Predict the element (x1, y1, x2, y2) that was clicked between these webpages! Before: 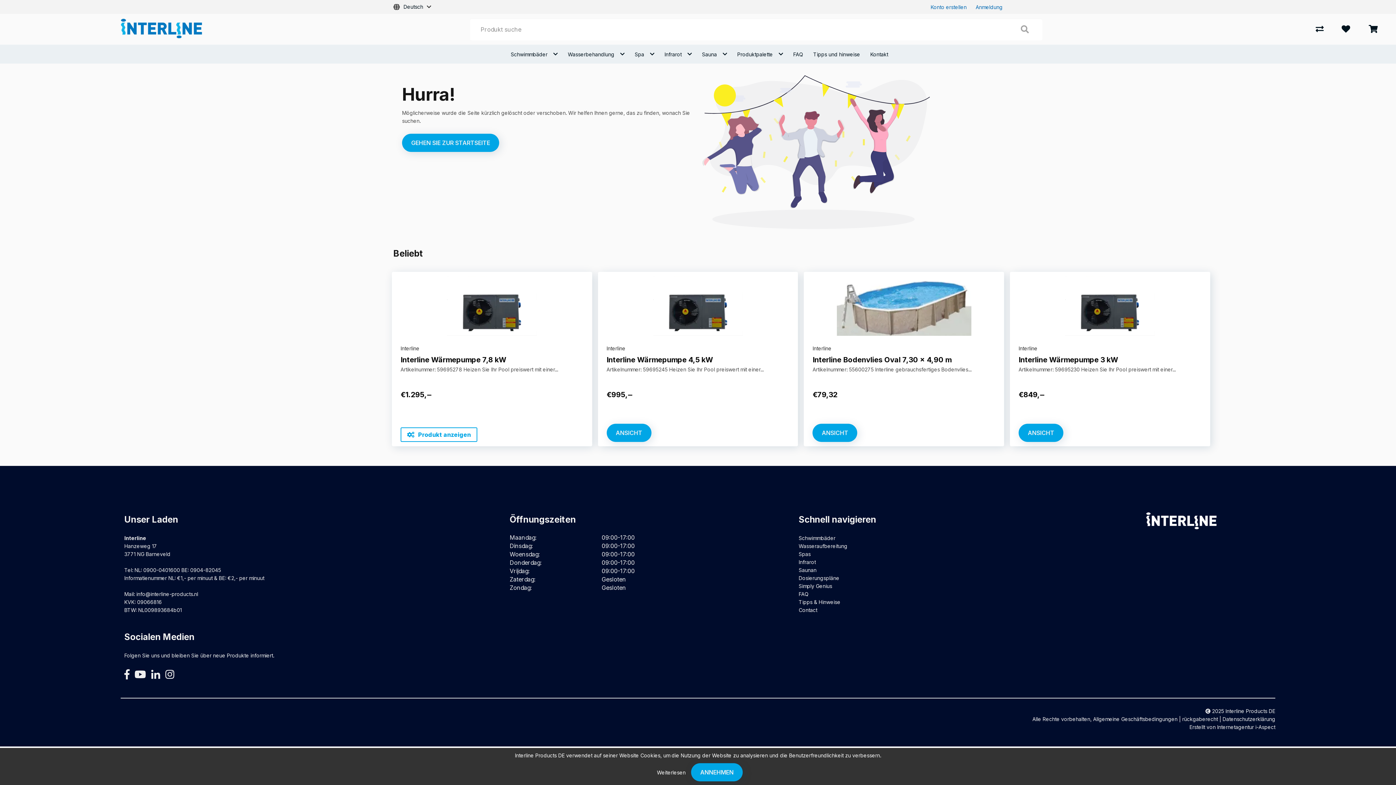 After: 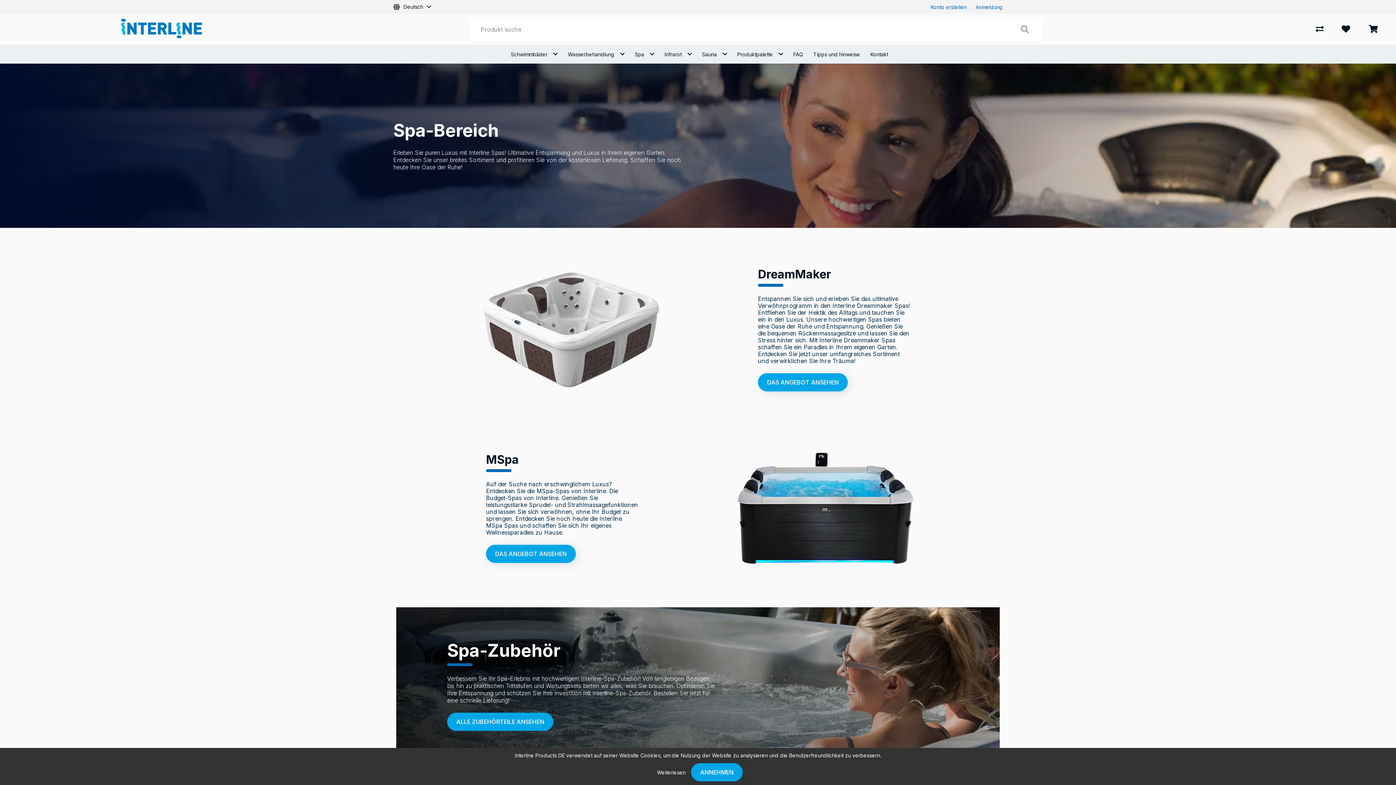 Action: bbox: (630, 47, 650, 60) label: Spa